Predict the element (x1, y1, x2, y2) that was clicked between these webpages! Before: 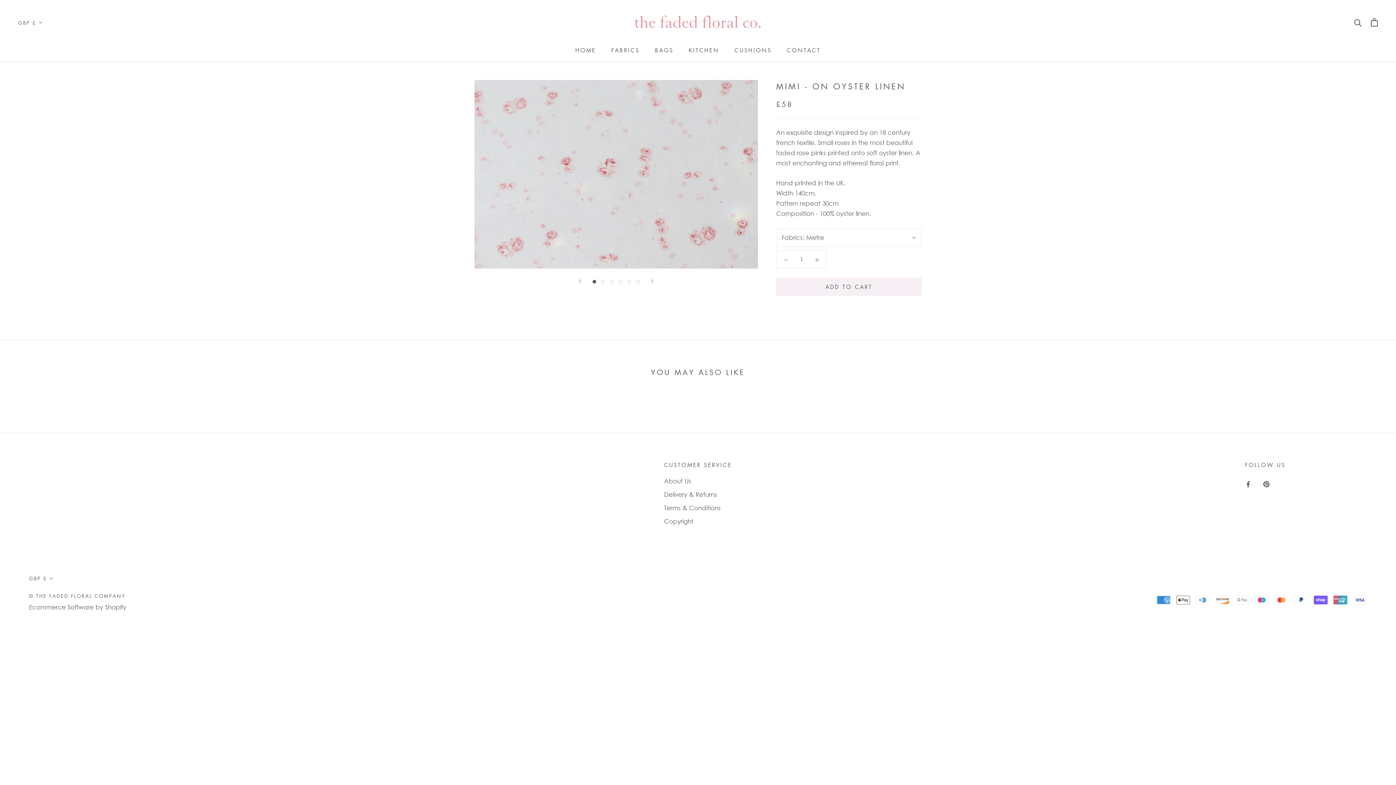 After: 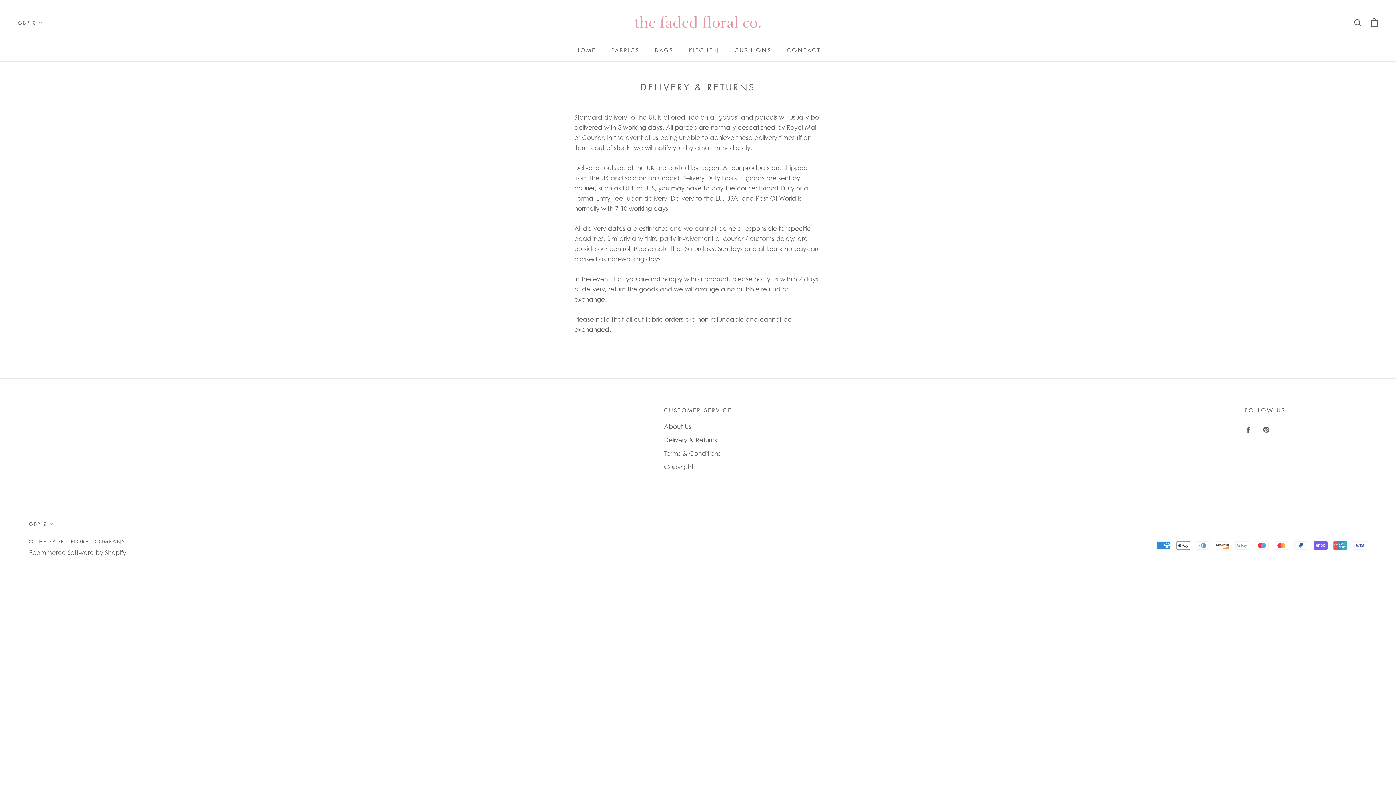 Action: bbox: (664, 490, 732, 499) label: Delivery & Returns